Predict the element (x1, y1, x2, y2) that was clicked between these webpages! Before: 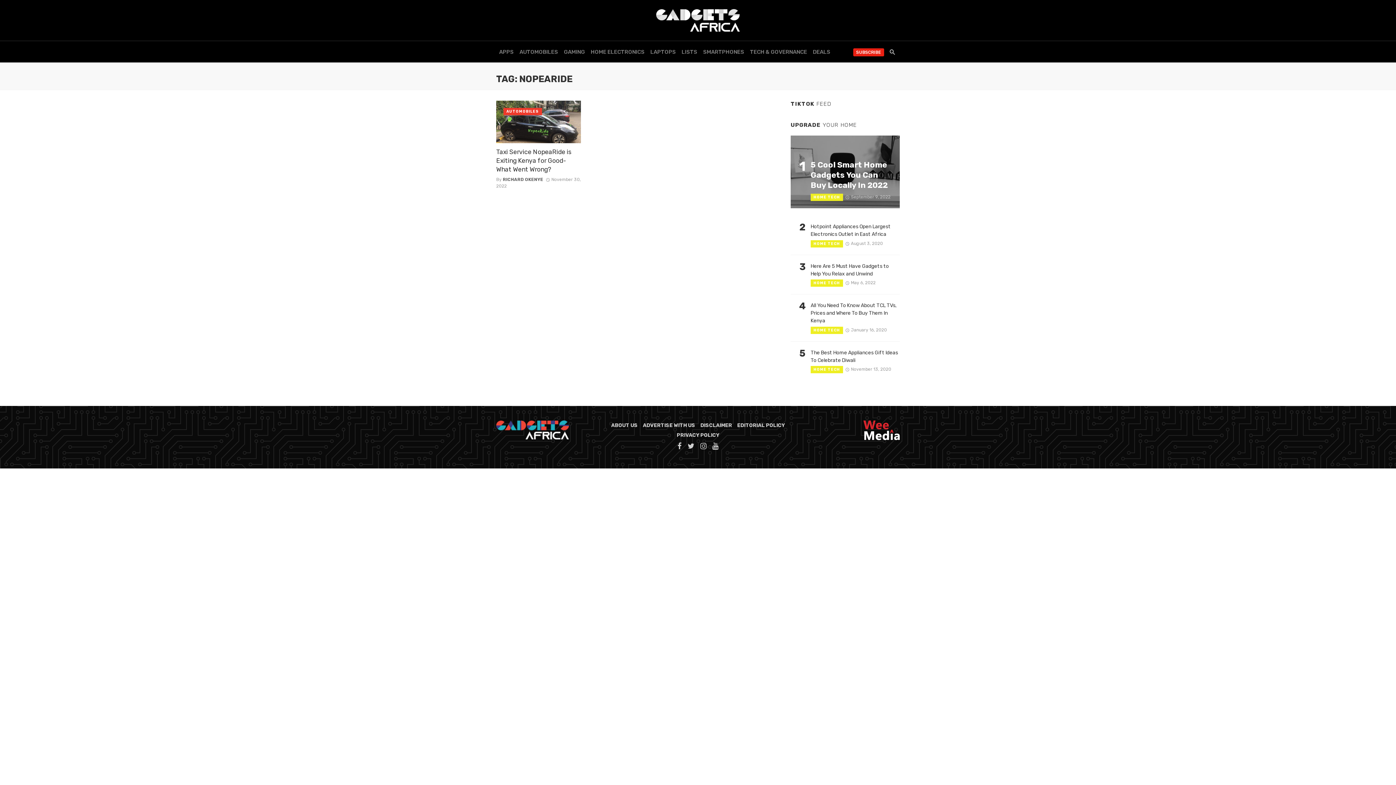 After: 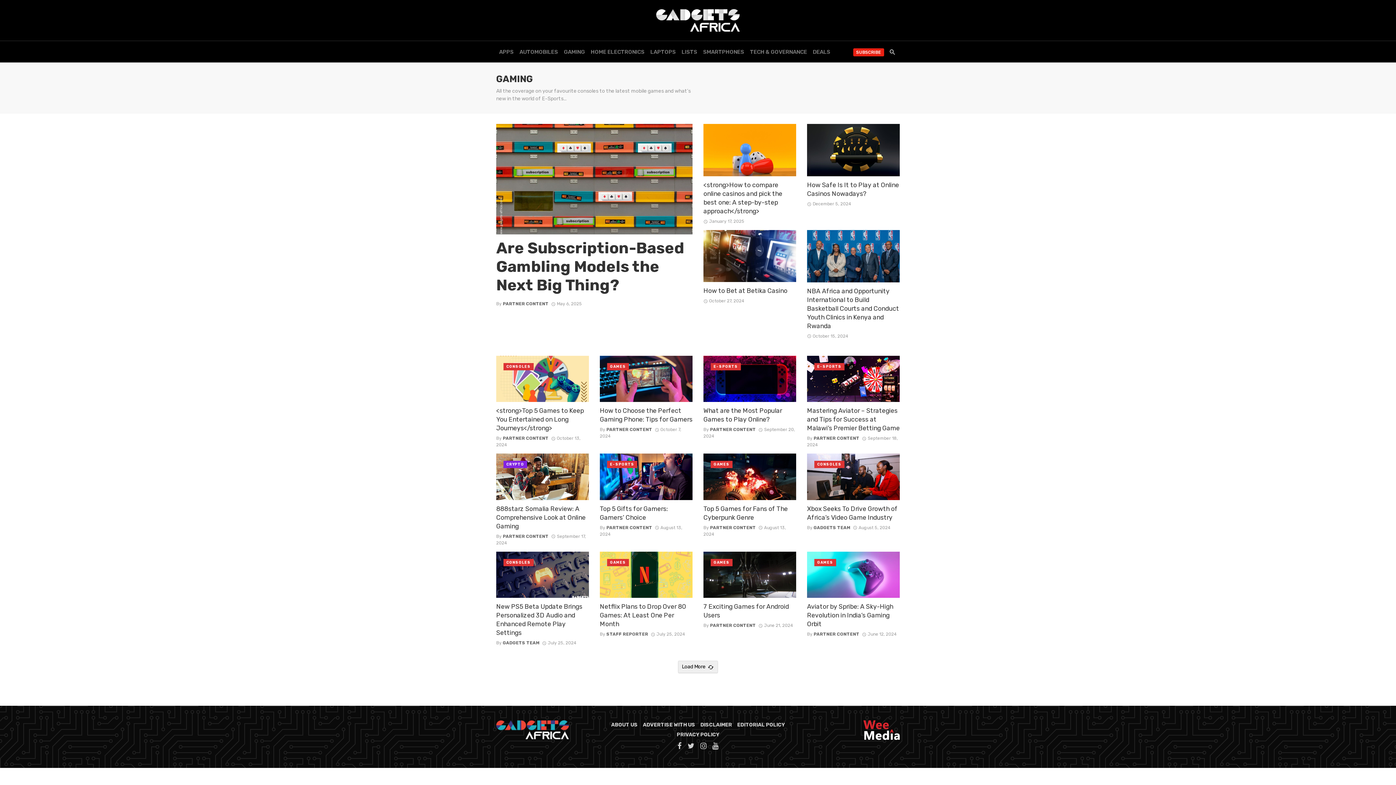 Action: bbox: (561, 41, 588, 62) label: GAMING